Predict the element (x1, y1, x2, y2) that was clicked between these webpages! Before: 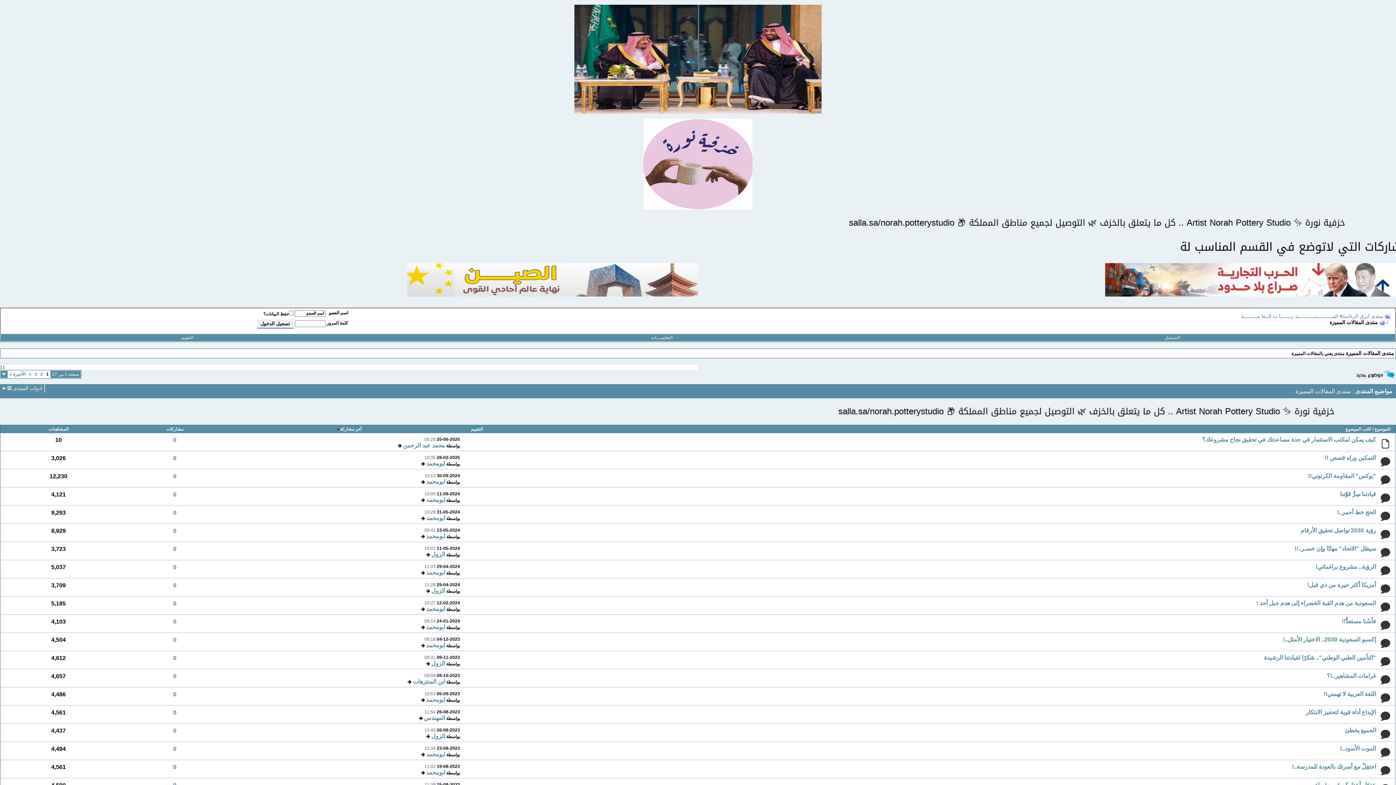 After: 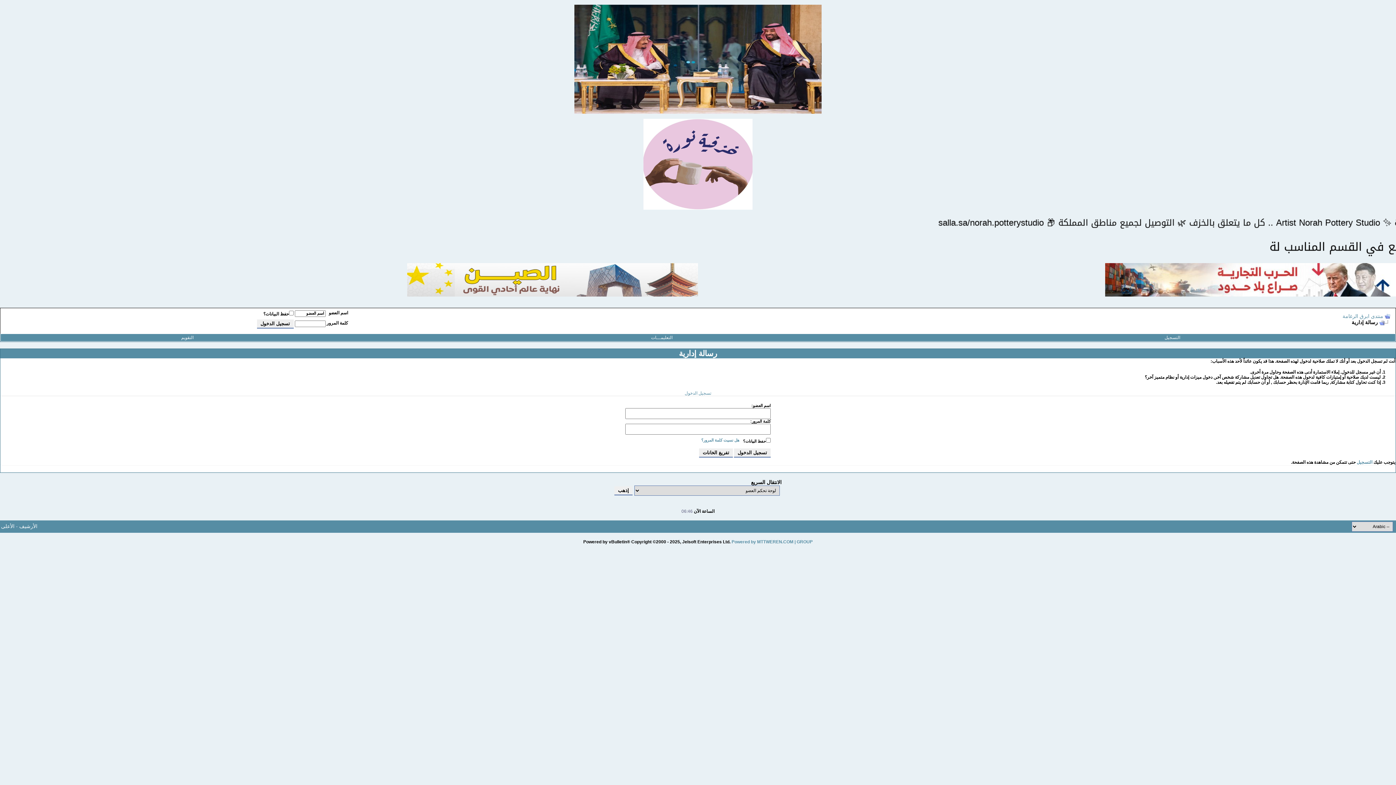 Action: label: ابن المنتزهات bbox: (412, 678, 445, 684)